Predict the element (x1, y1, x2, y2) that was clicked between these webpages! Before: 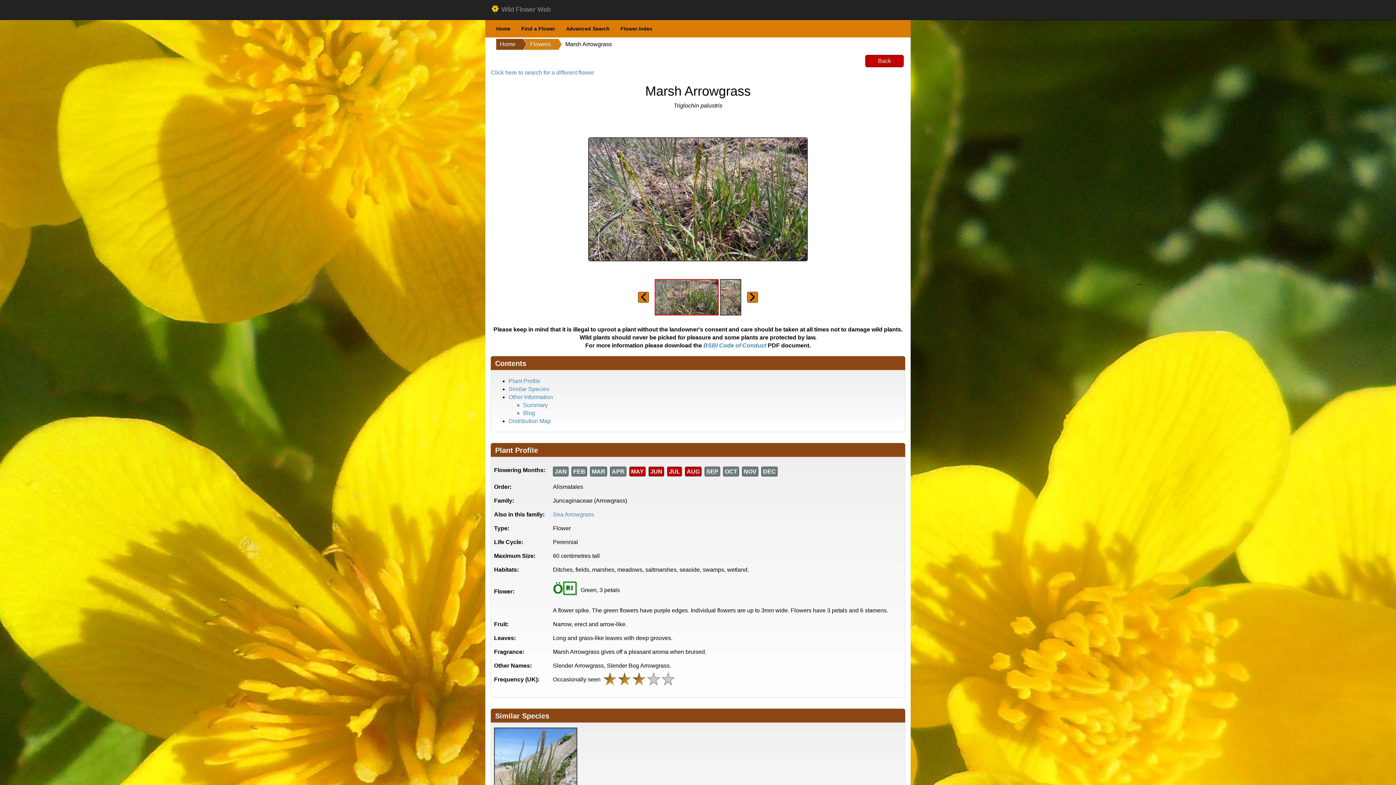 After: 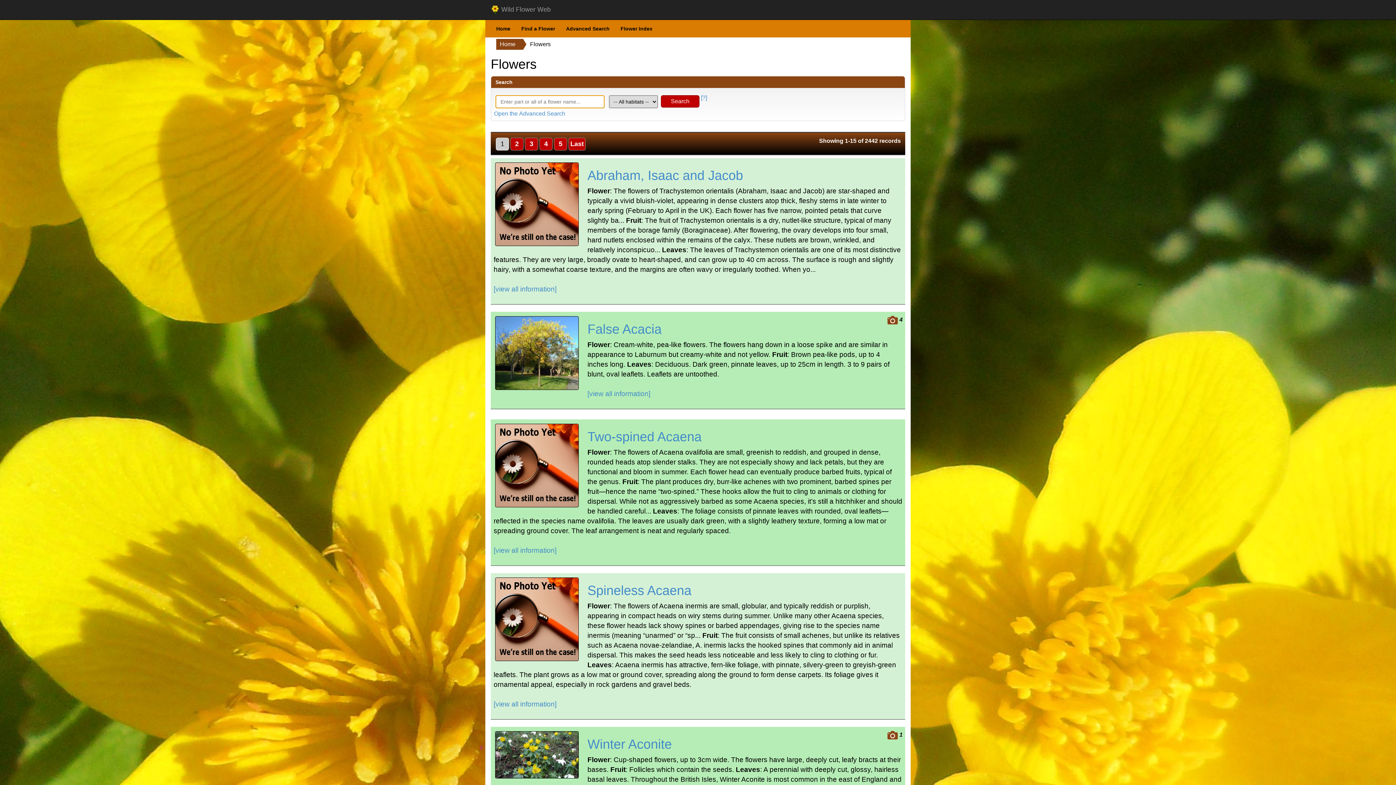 Action: label: Flowers bbox: (515, 38, 550, 49)